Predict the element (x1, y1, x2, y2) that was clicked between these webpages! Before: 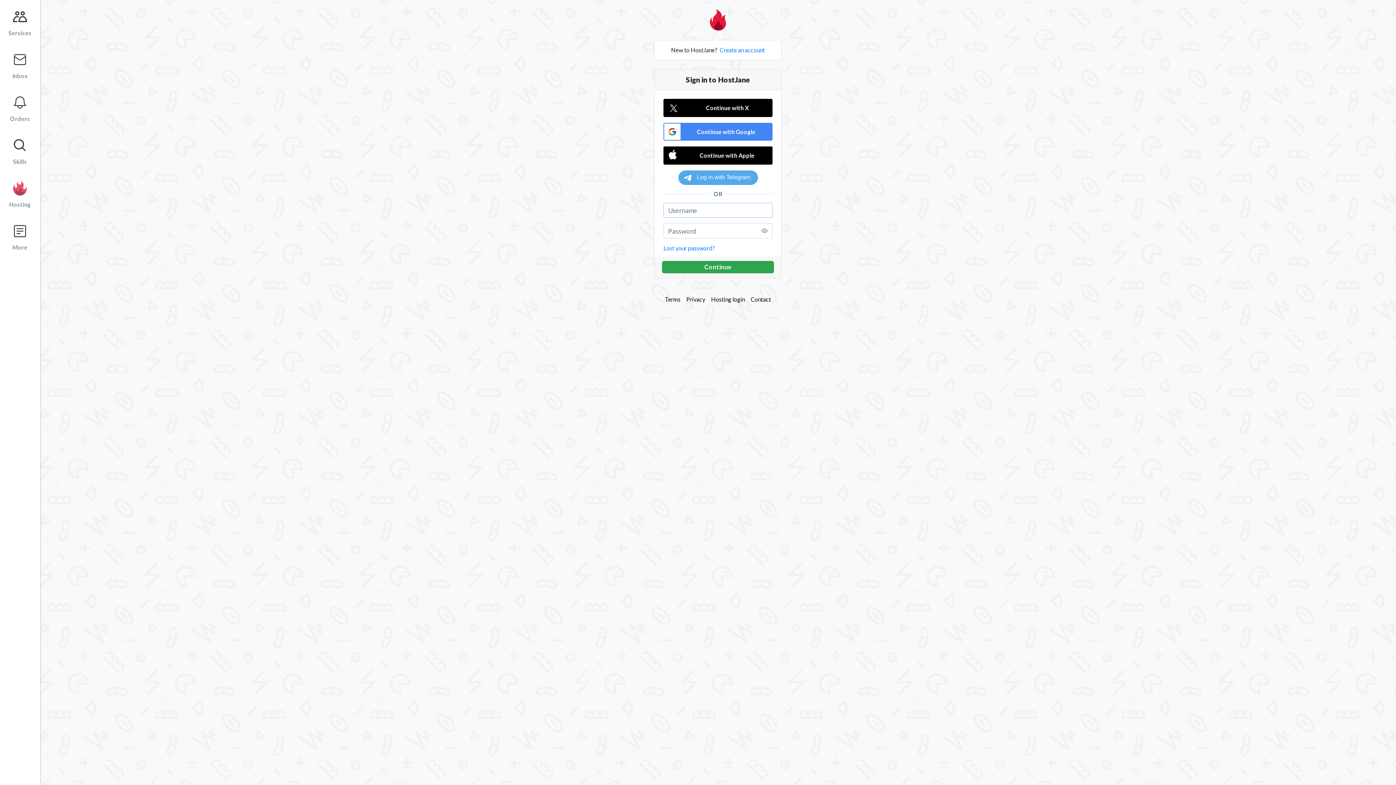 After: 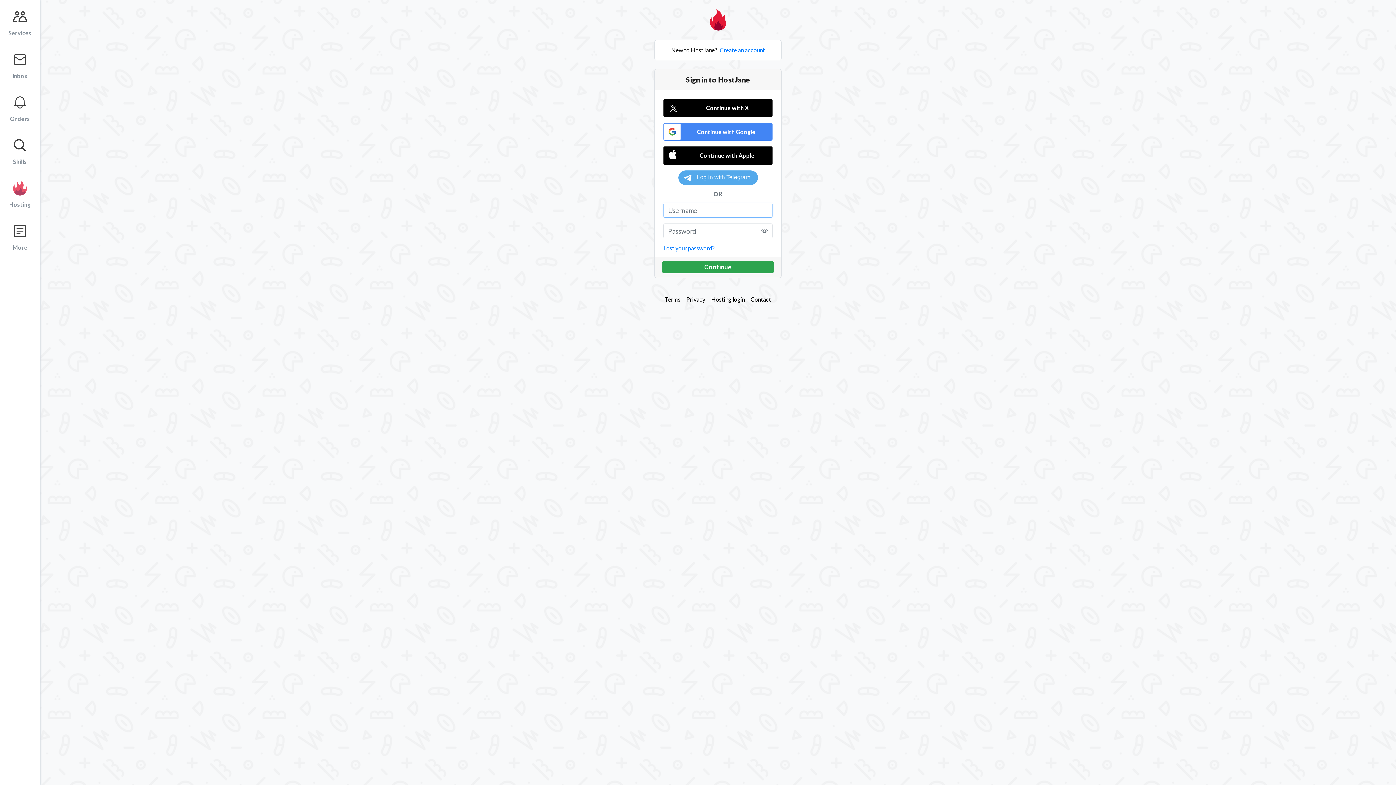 Action: label: Orders bbox: (0, 85, 40, 128)